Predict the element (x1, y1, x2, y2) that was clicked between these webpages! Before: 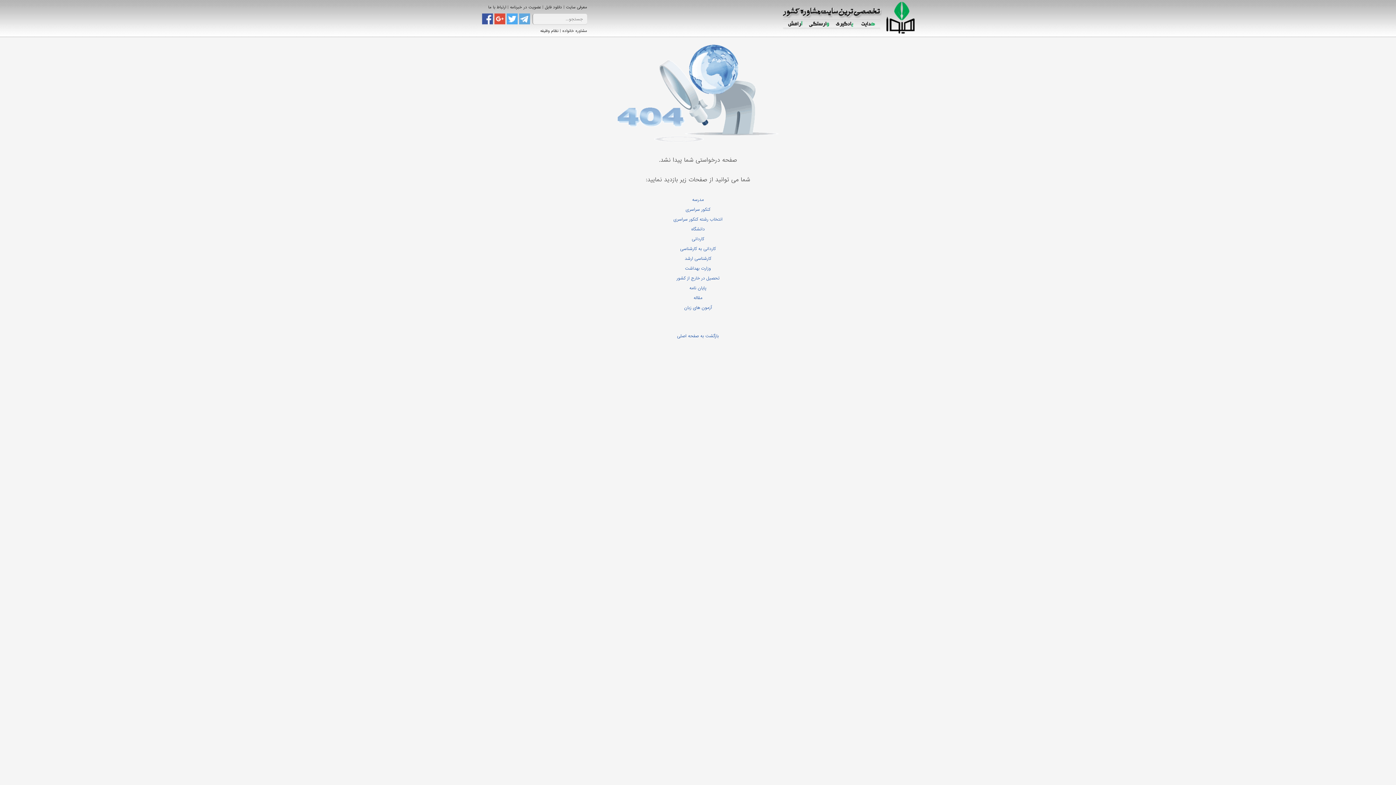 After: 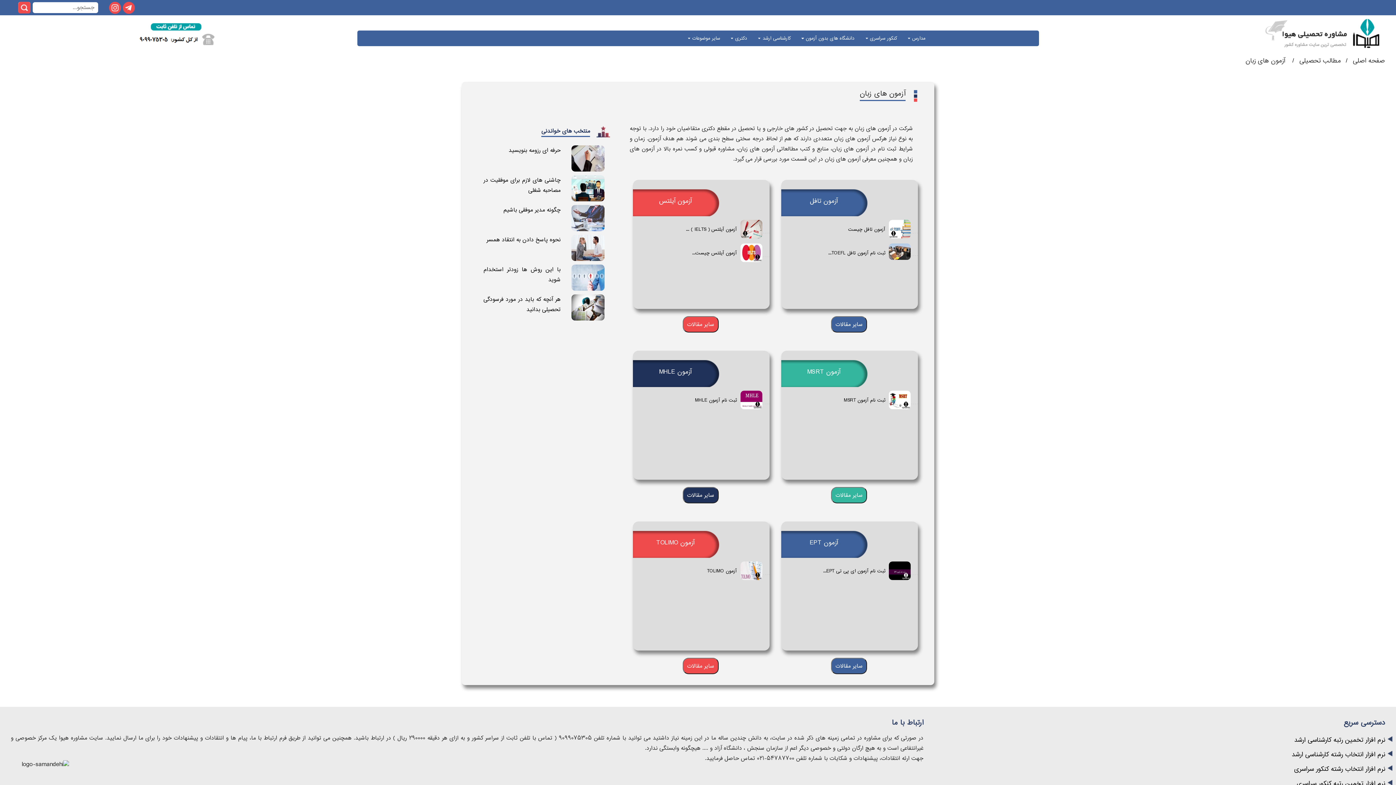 Action: label: آزمون های زبان bbox: (684, 304, 712, 311)